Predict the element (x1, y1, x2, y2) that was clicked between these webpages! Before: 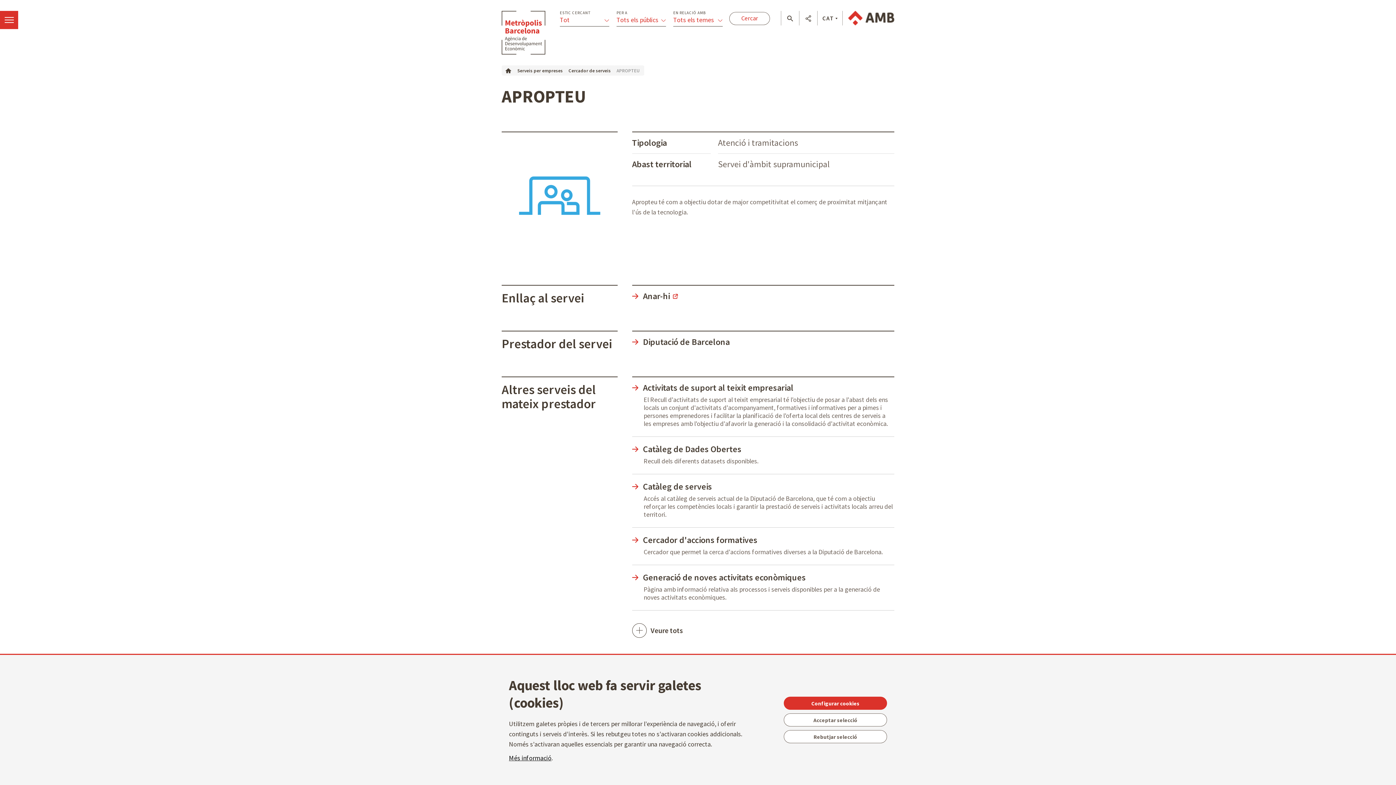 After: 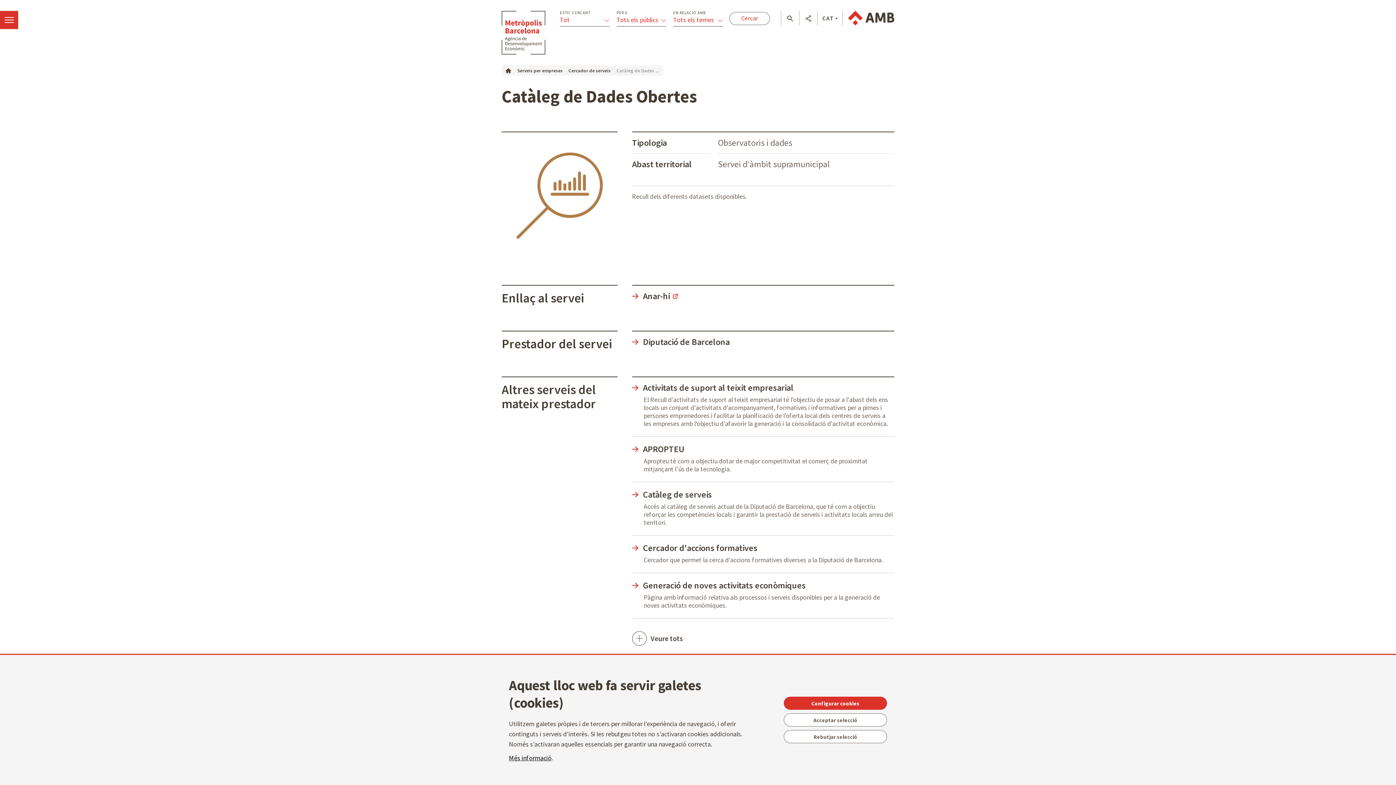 Action: label: Catàleg de Dades Obertes bbox: (632, 444, 894, 454)